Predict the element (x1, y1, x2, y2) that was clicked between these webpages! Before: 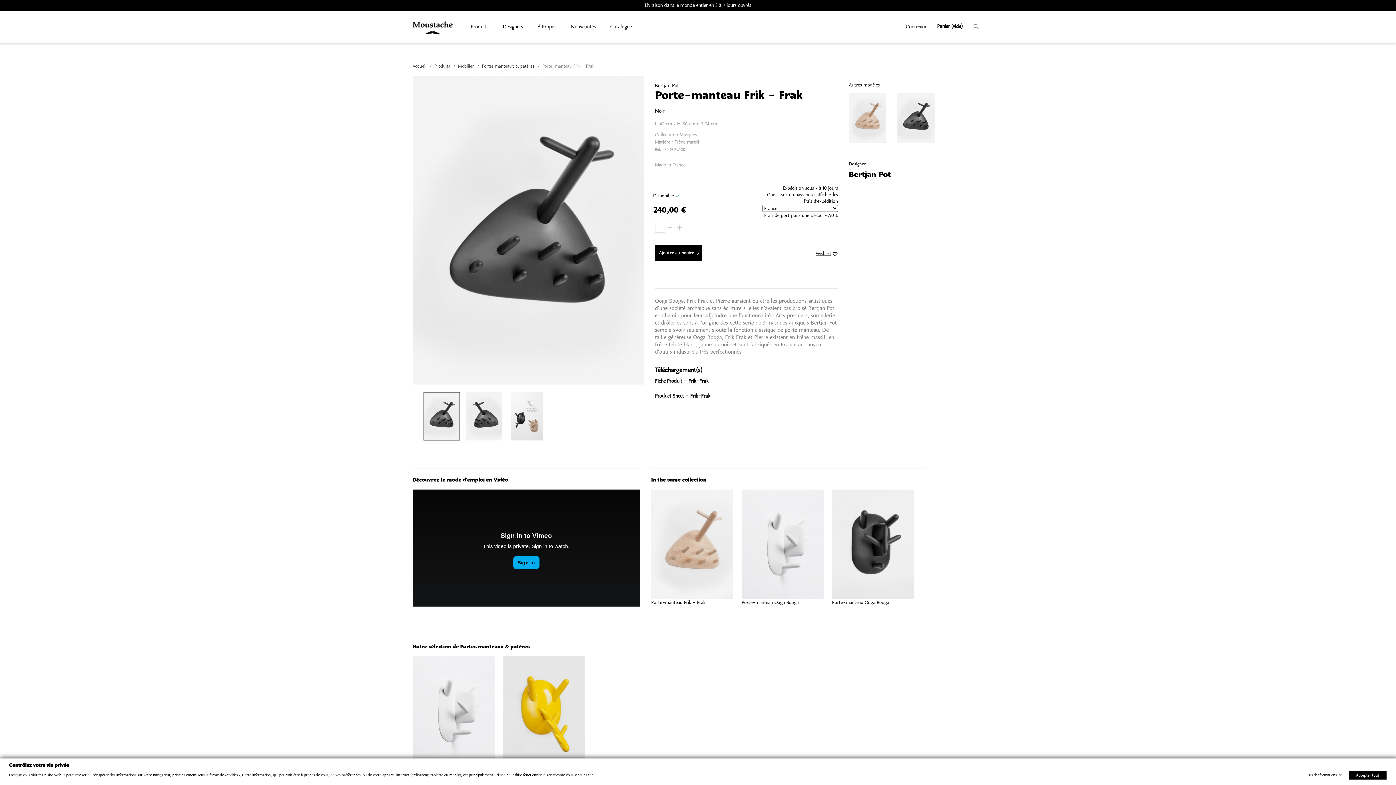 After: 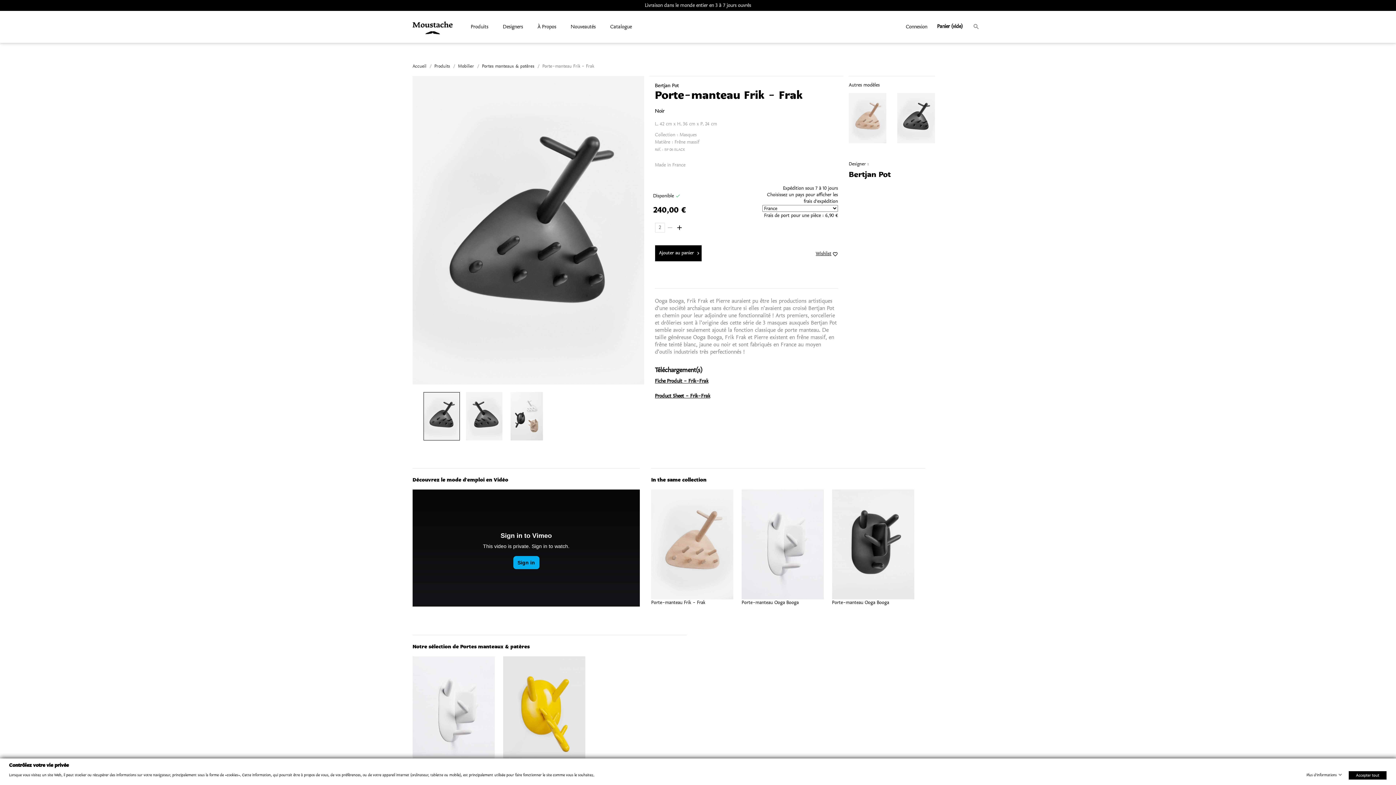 Action: bbox: (674, 222, 684, 232)